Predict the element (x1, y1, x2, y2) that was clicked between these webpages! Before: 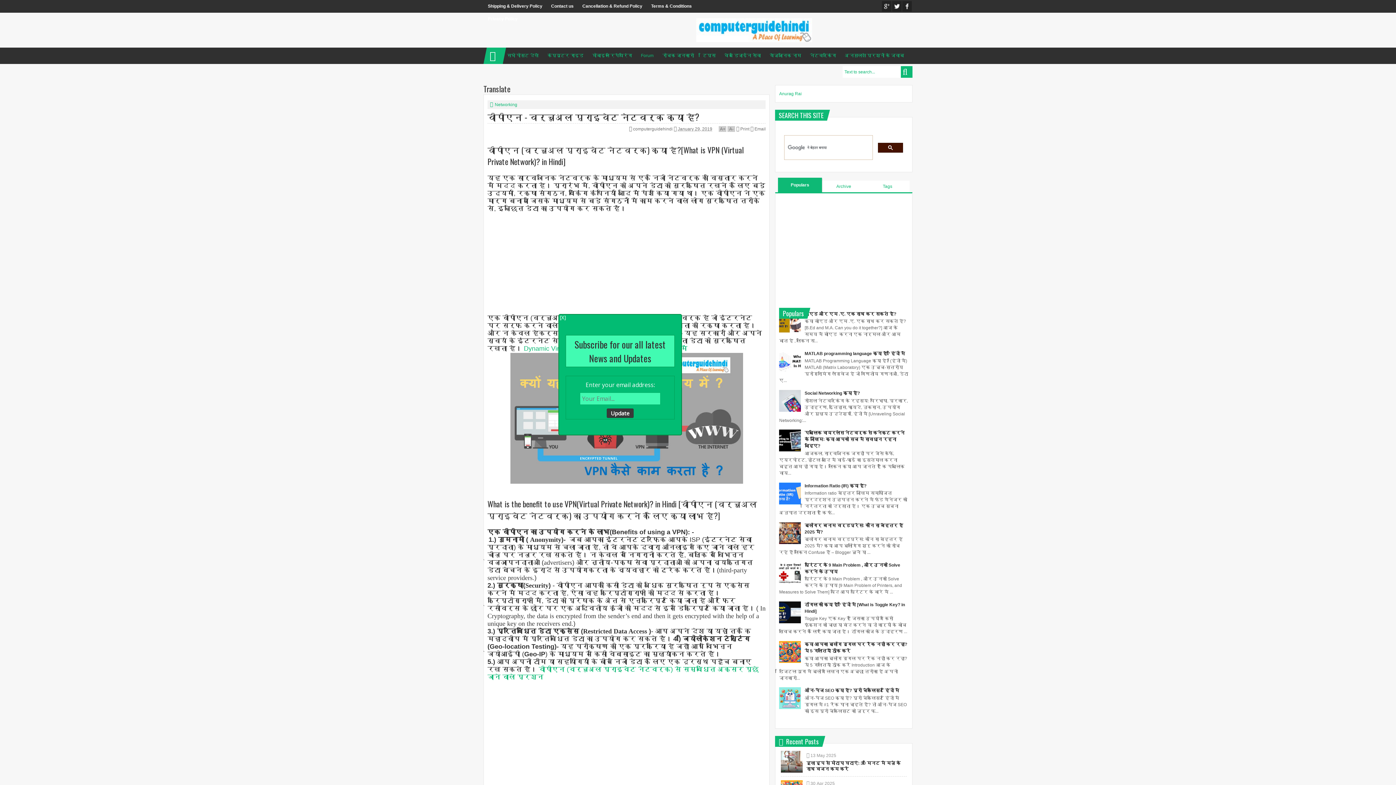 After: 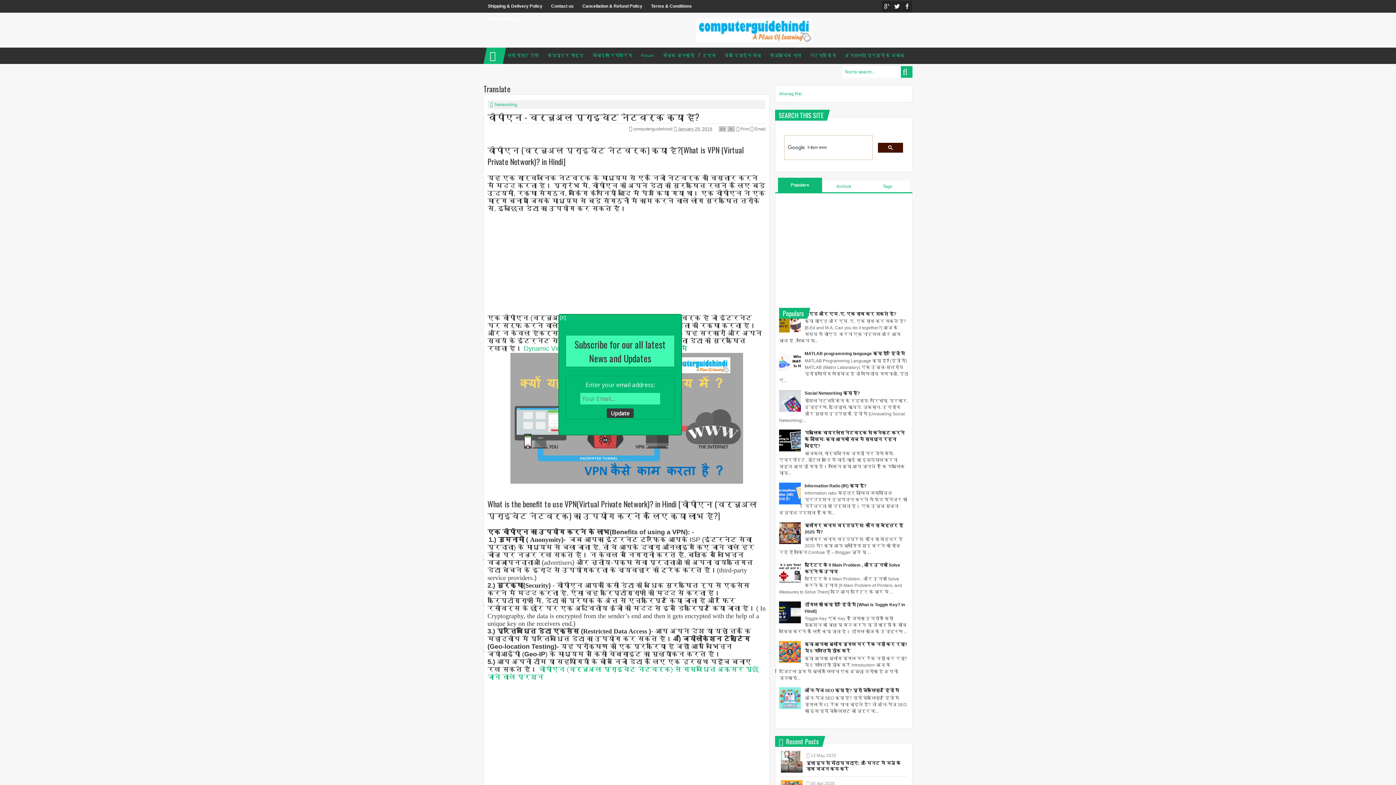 Action: bbox: (677, 126, 713, 131) label: January 29, 2019 